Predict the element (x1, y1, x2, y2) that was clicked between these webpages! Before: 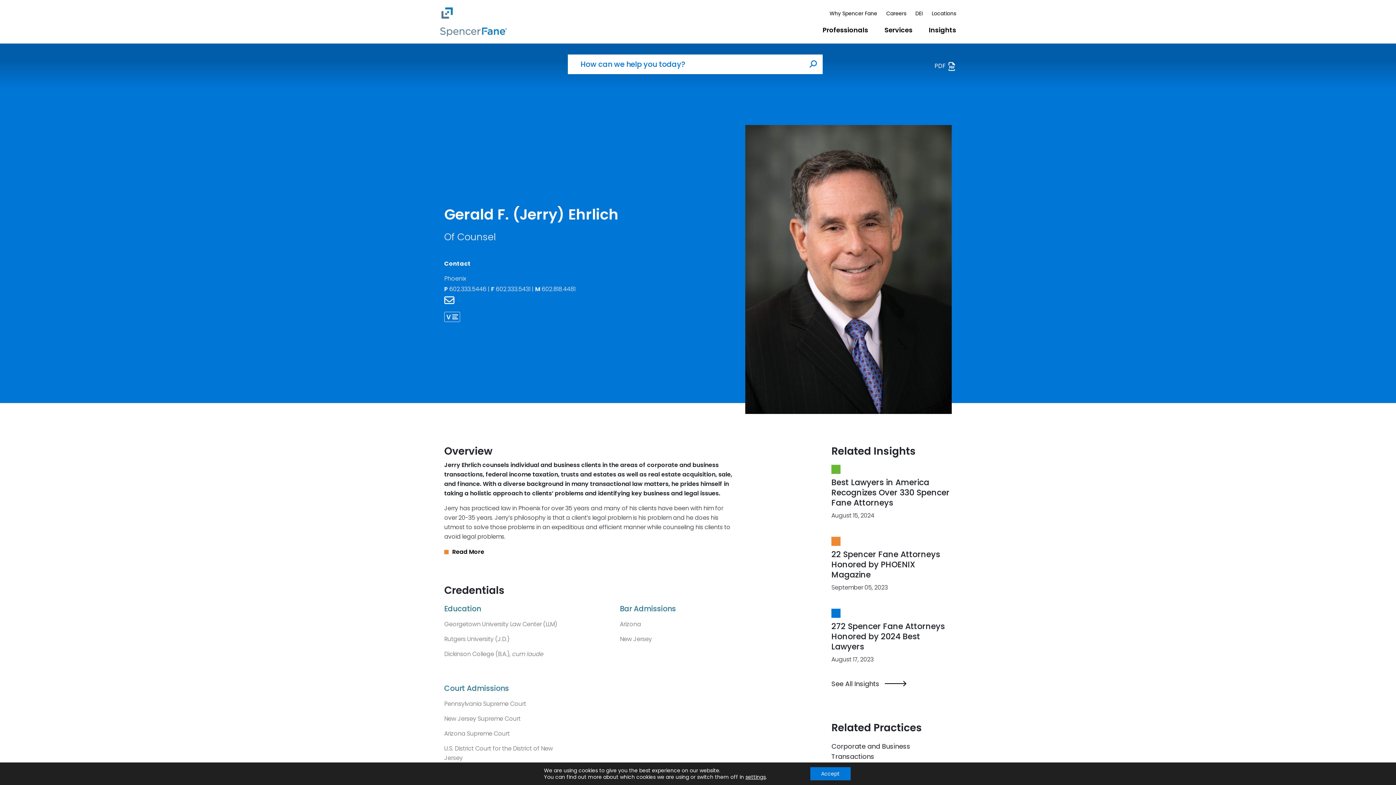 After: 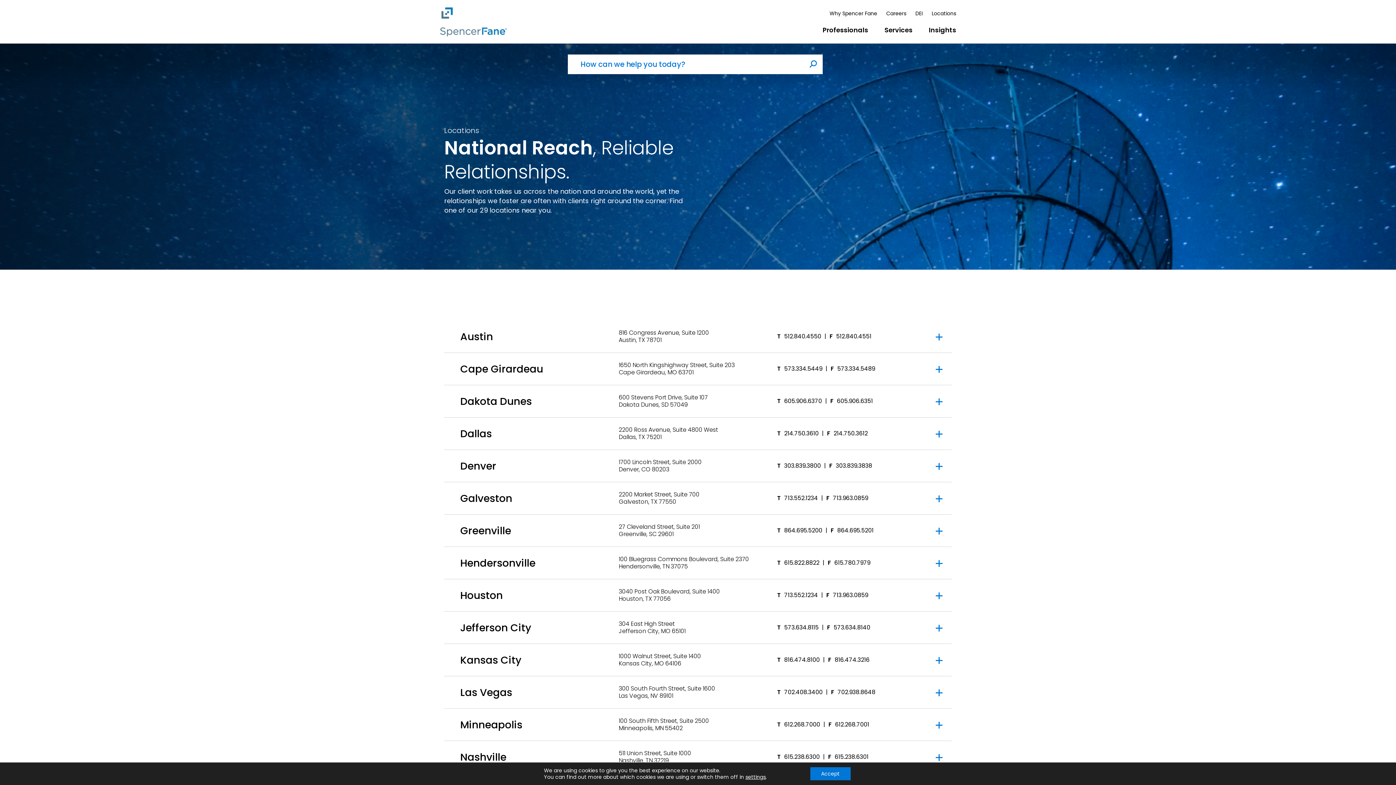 Action: label: Locations bbox: (932, 8, 956, 18)